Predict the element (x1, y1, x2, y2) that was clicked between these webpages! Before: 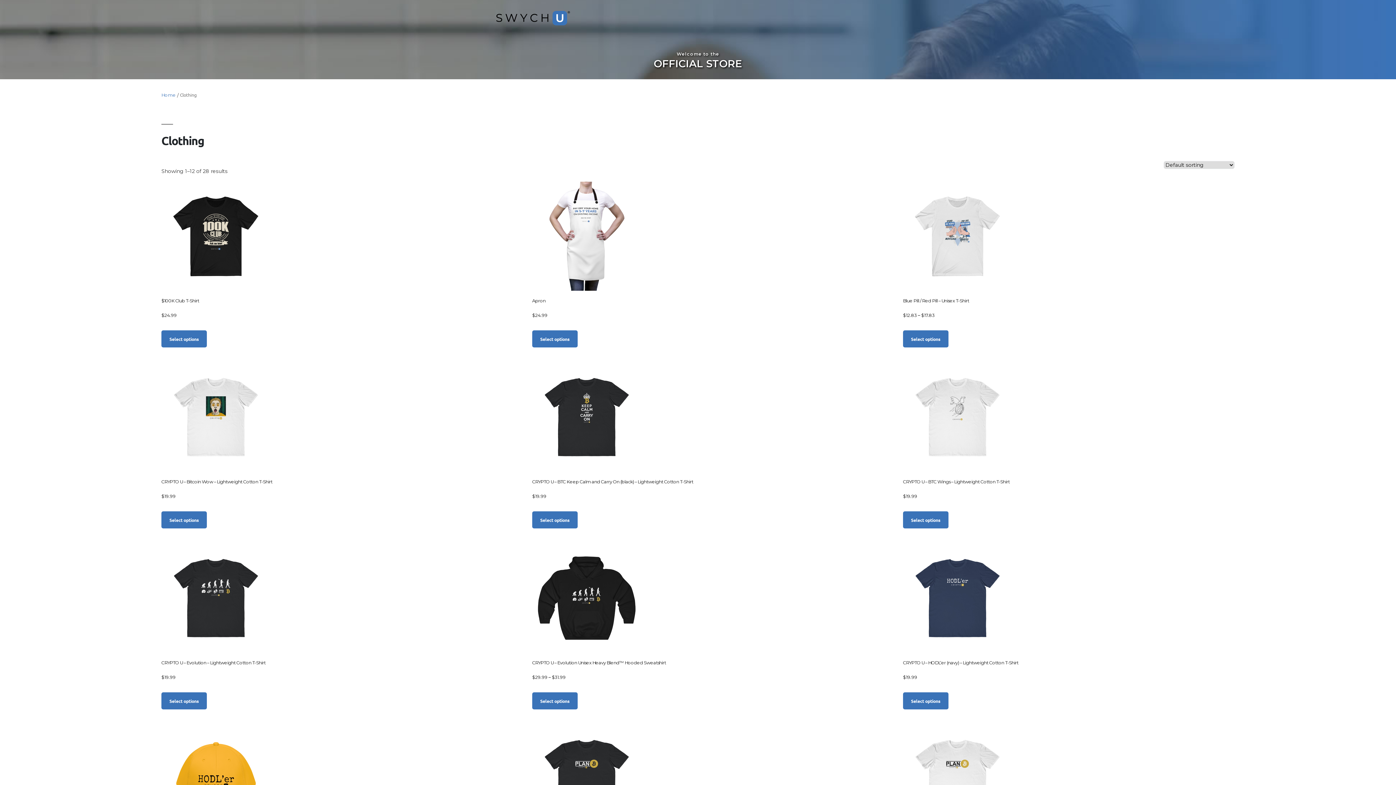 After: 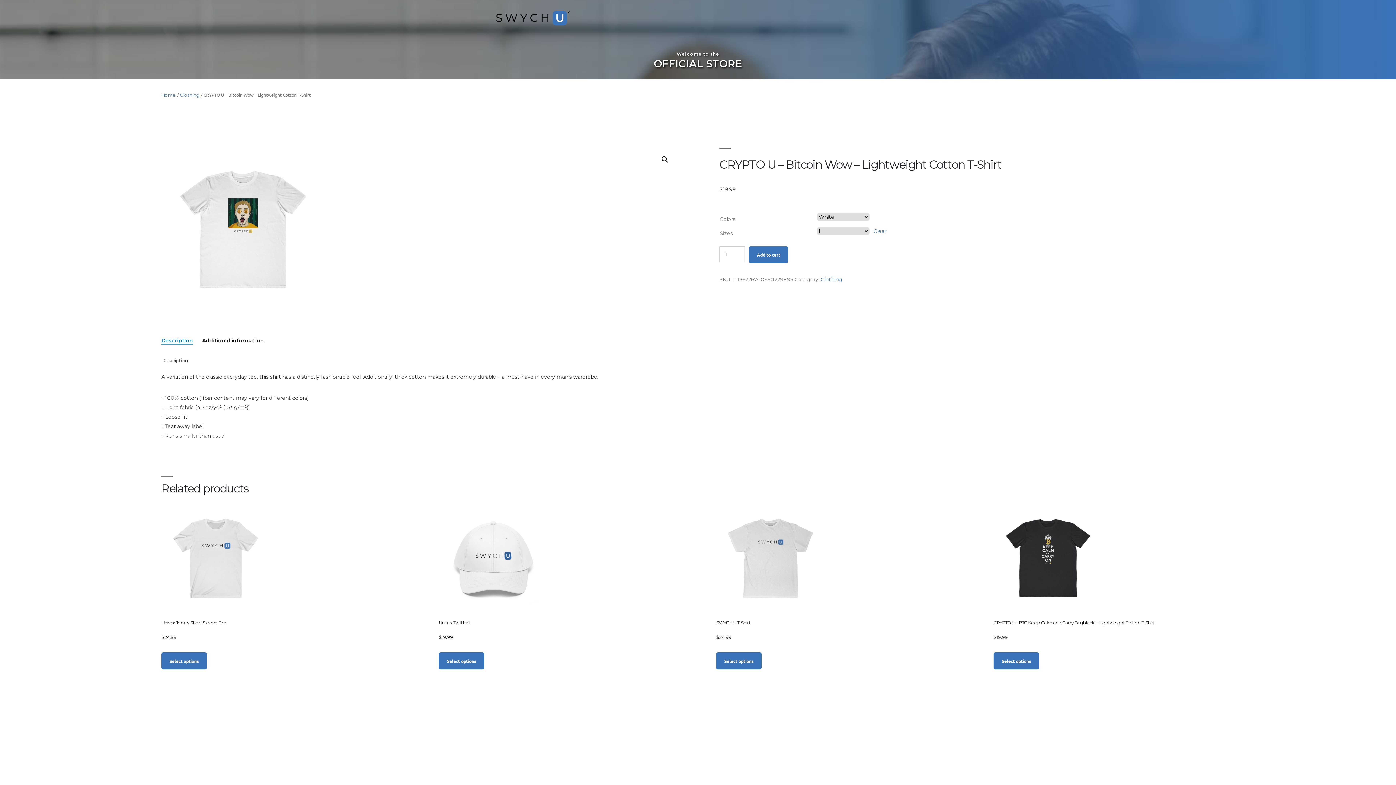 Action: bbox: (161, 511, 206, 528) label: Select options for “CRYPTO U - Bitcoin Wow - Lightweight Cotton T-Shirt”